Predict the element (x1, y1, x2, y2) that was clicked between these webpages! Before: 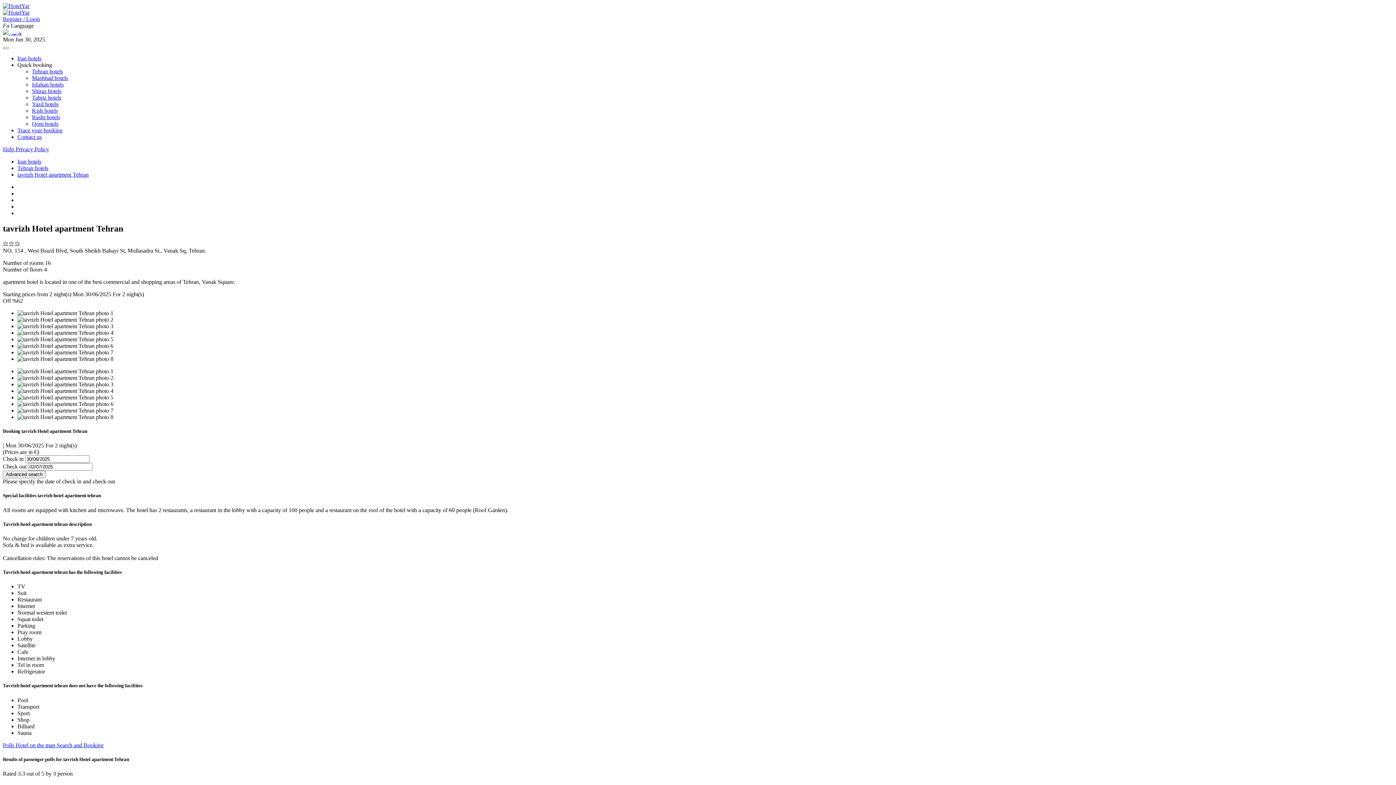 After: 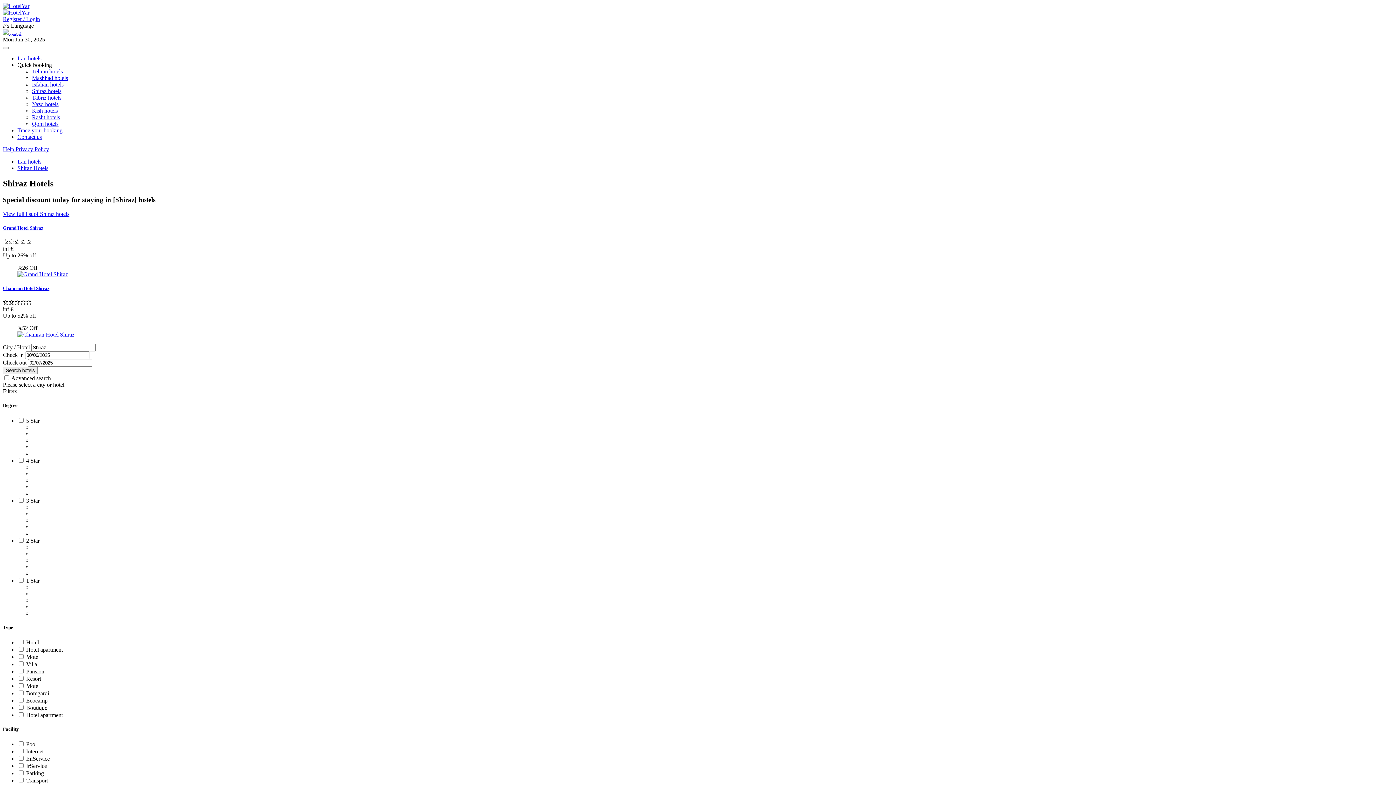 Action: bbox: (32, 88, 61, 94) label: Shiraz hotels